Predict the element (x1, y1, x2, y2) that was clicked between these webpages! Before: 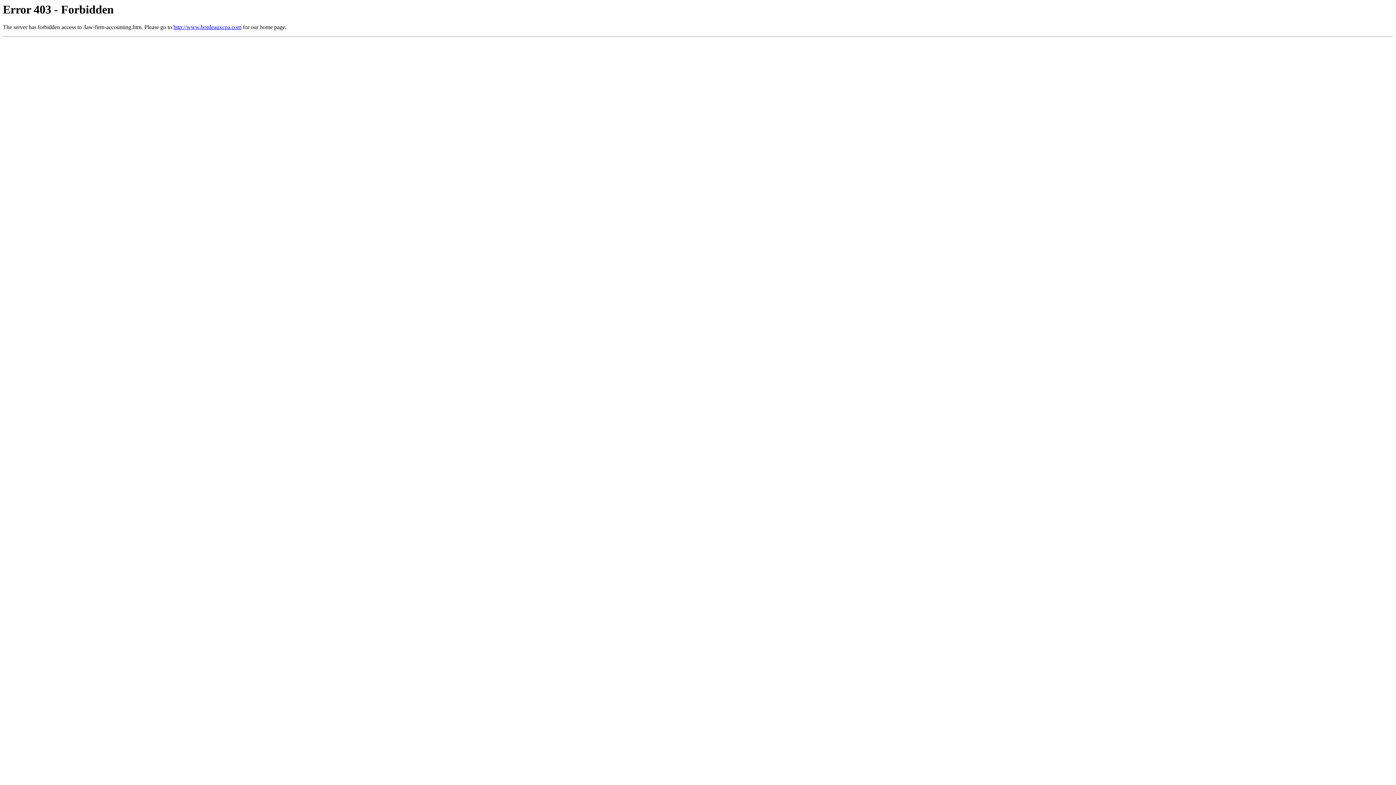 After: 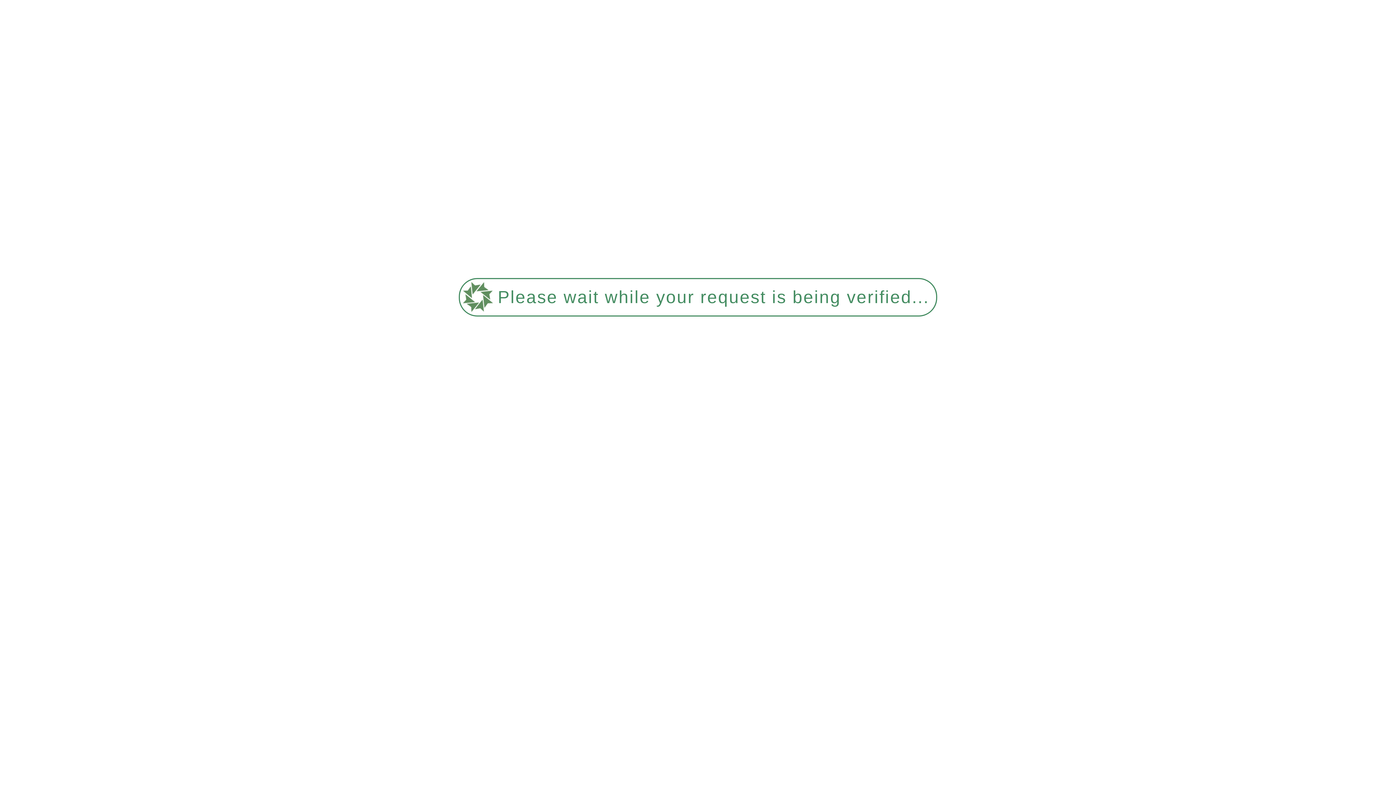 Action: bbox: (173, 24, 241, 30) label: http://www.bordeauxcpa.com